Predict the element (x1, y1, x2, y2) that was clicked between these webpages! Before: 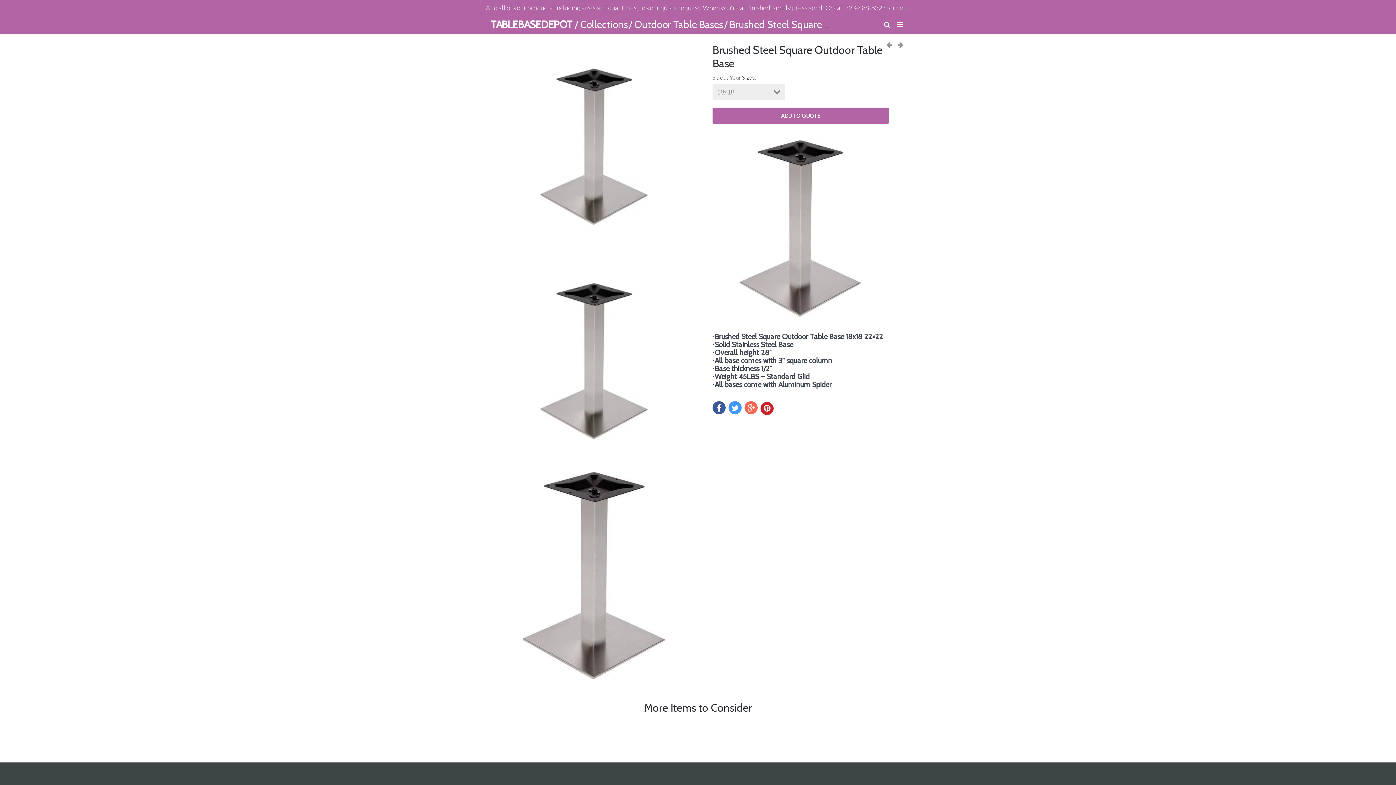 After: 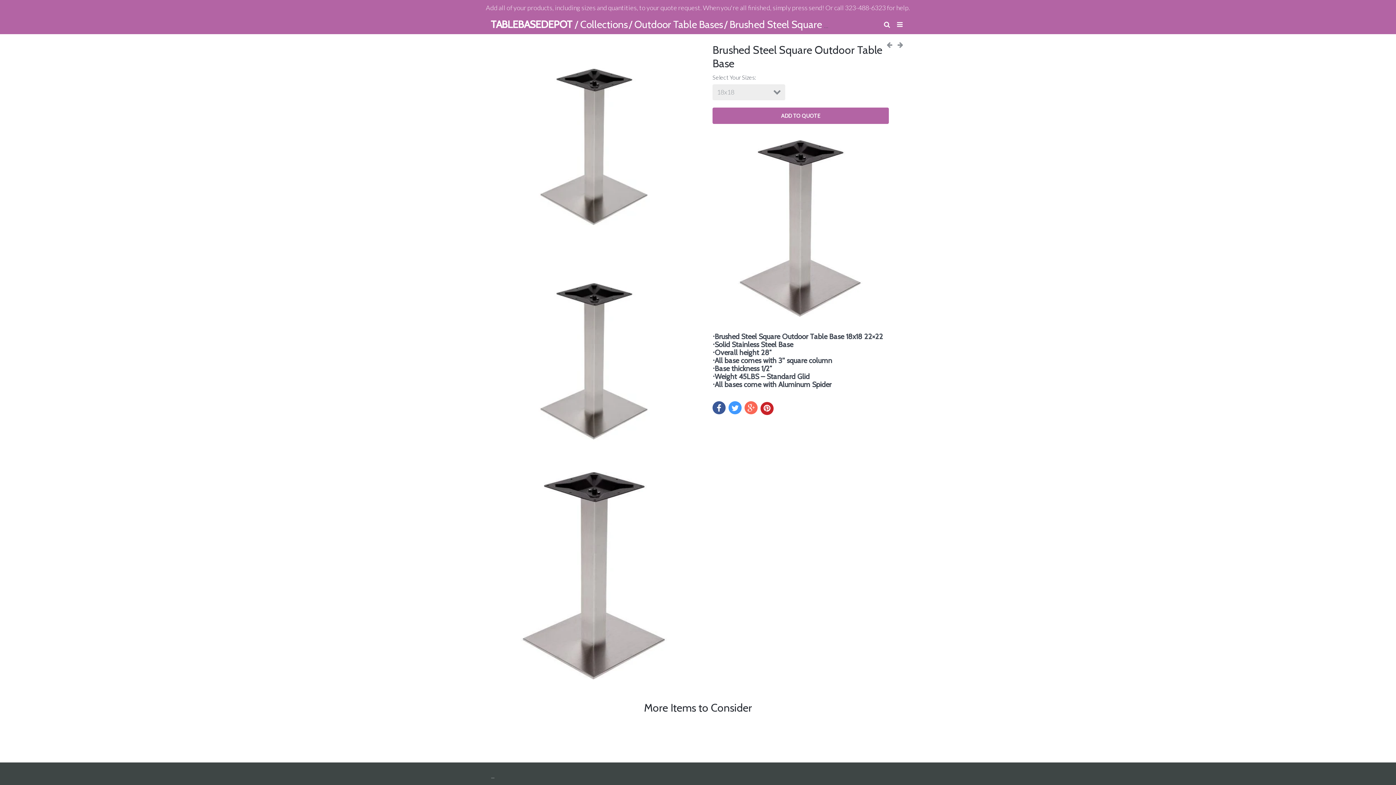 Action: bbox: (712, 401, 725, 414)